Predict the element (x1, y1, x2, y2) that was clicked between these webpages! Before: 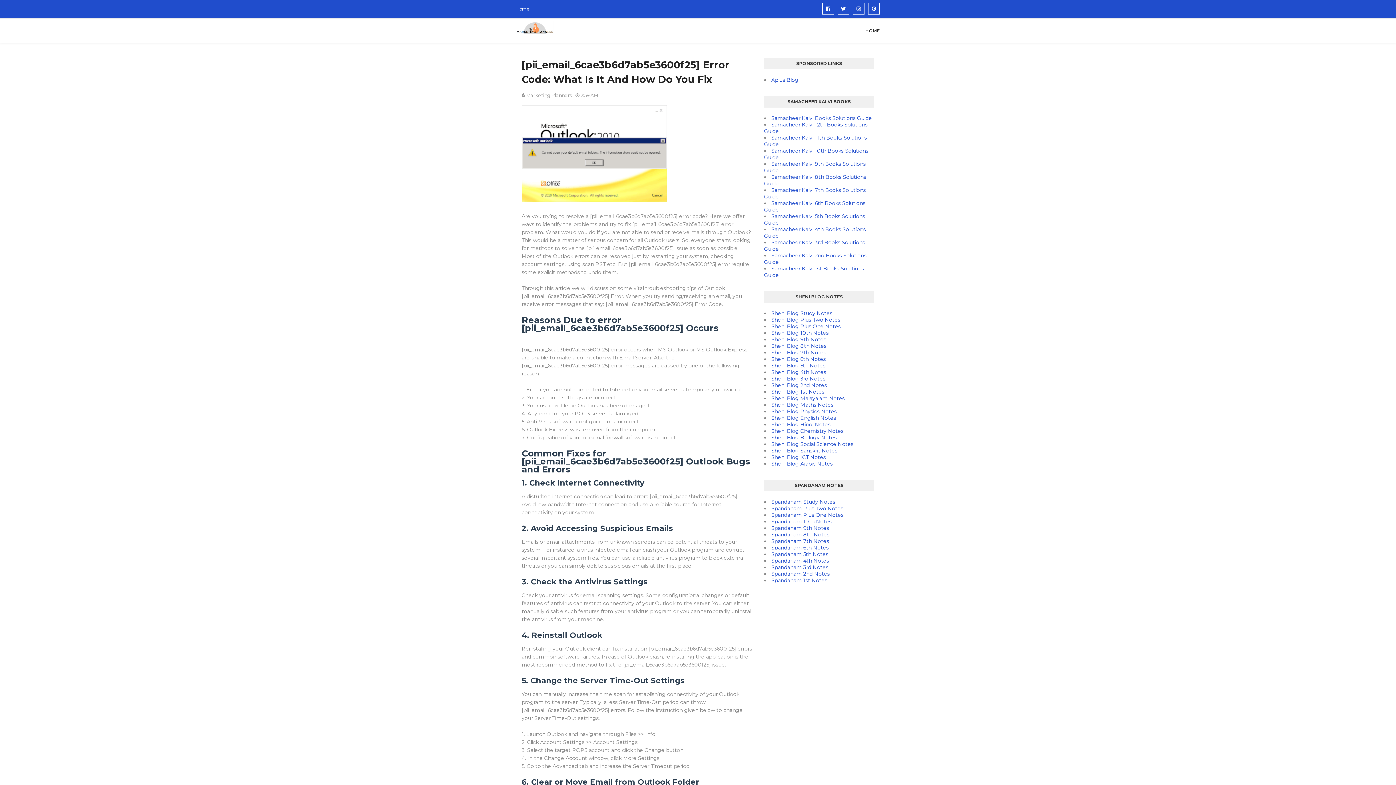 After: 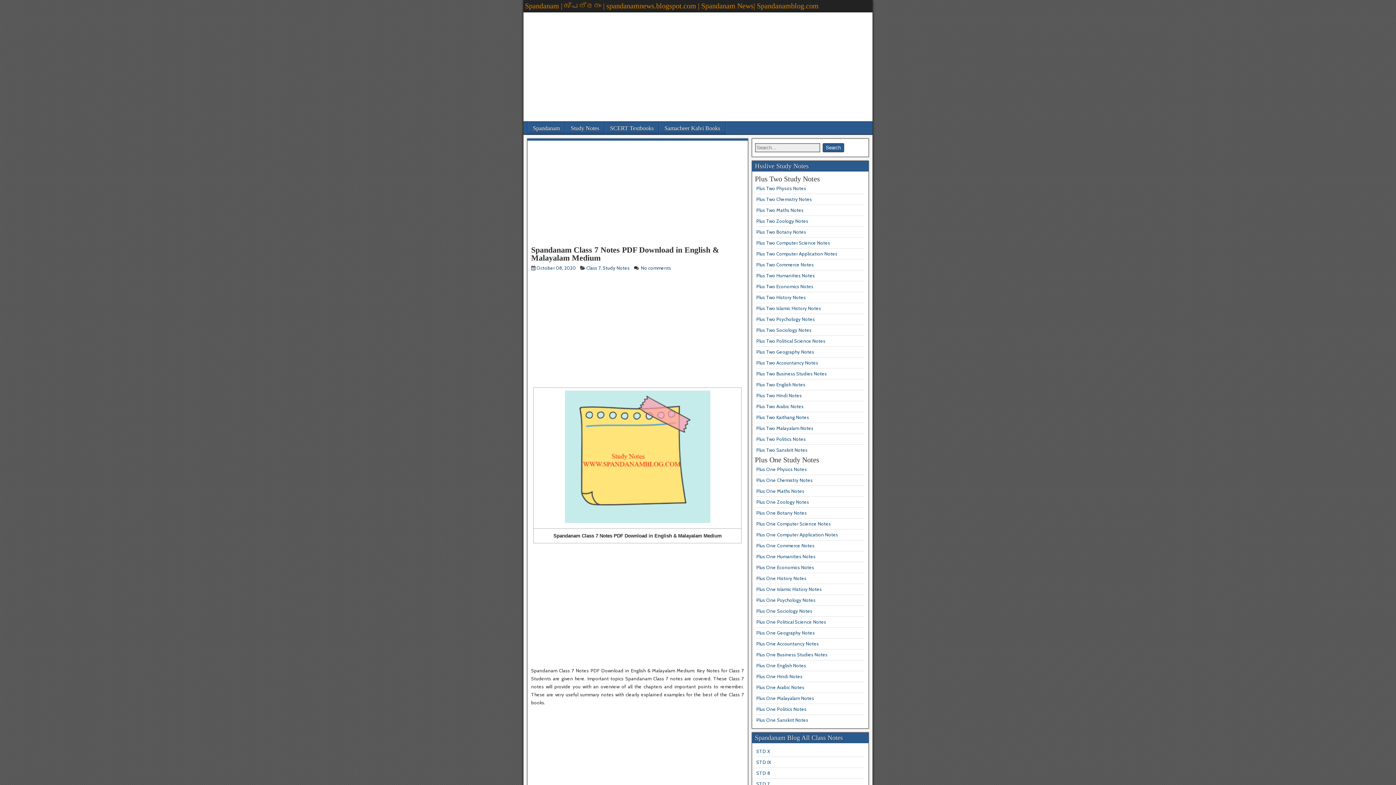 Action: label: Spandanam 7th Notes bbox: (771, 538, 829, 544)